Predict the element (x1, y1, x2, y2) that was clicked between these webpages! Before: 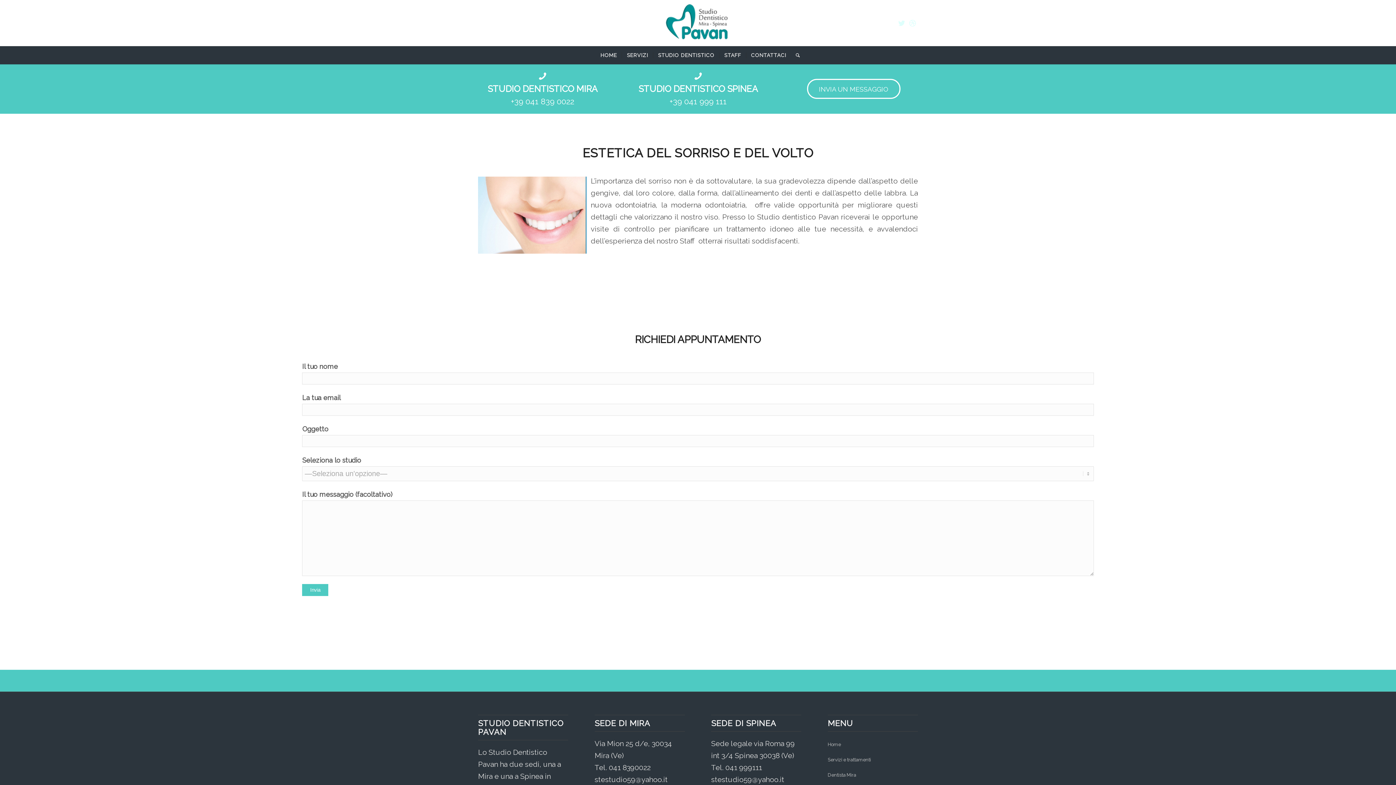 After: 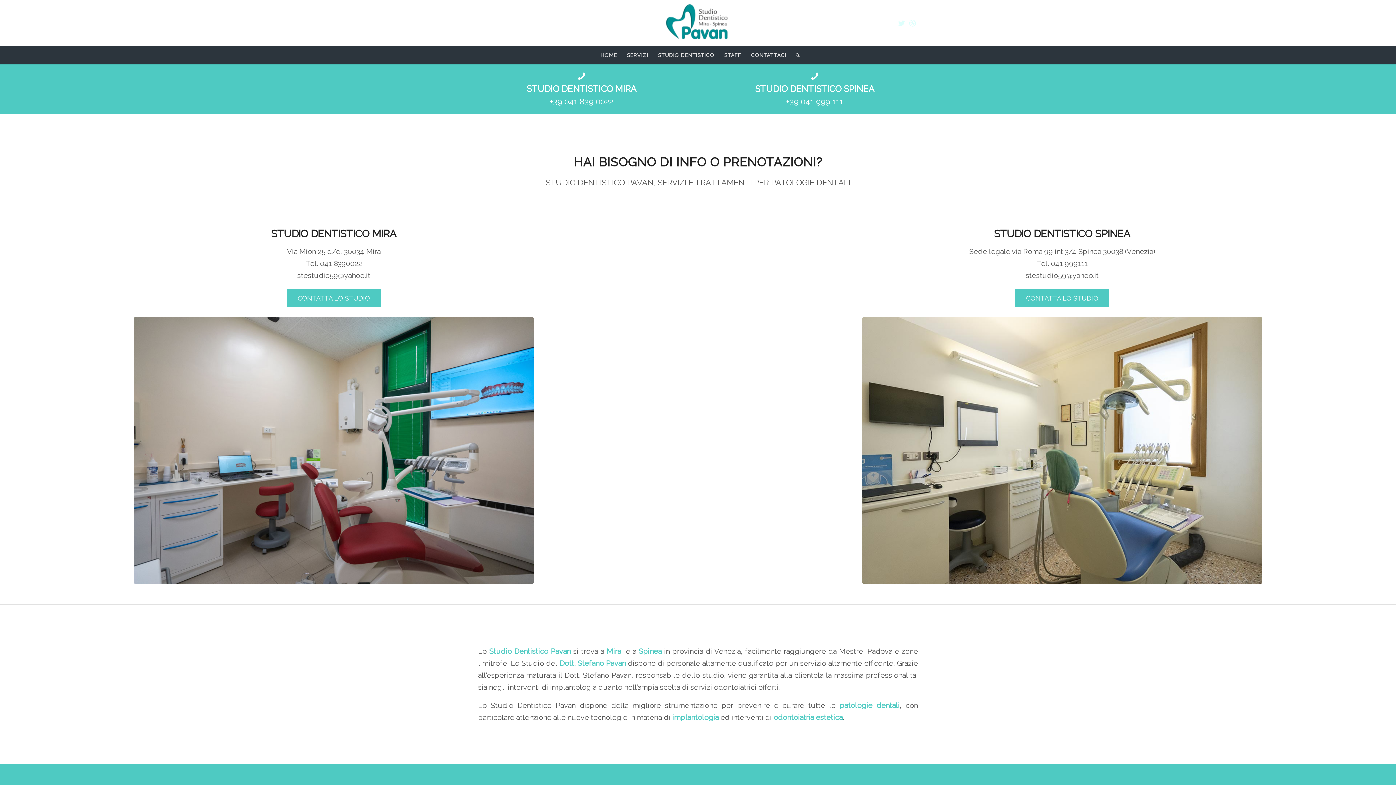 Action: bbox: (746, 46, 791, 64) label: CONTATTACI